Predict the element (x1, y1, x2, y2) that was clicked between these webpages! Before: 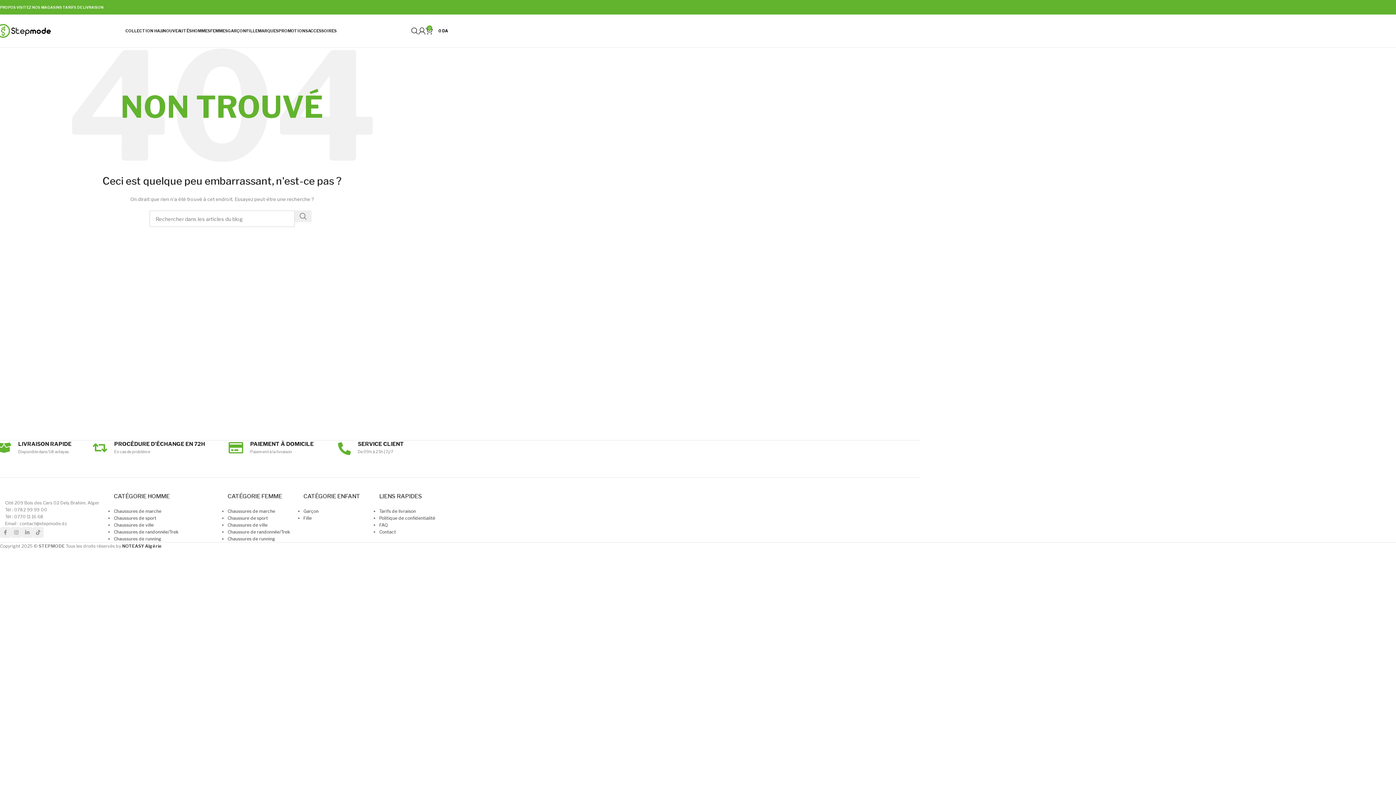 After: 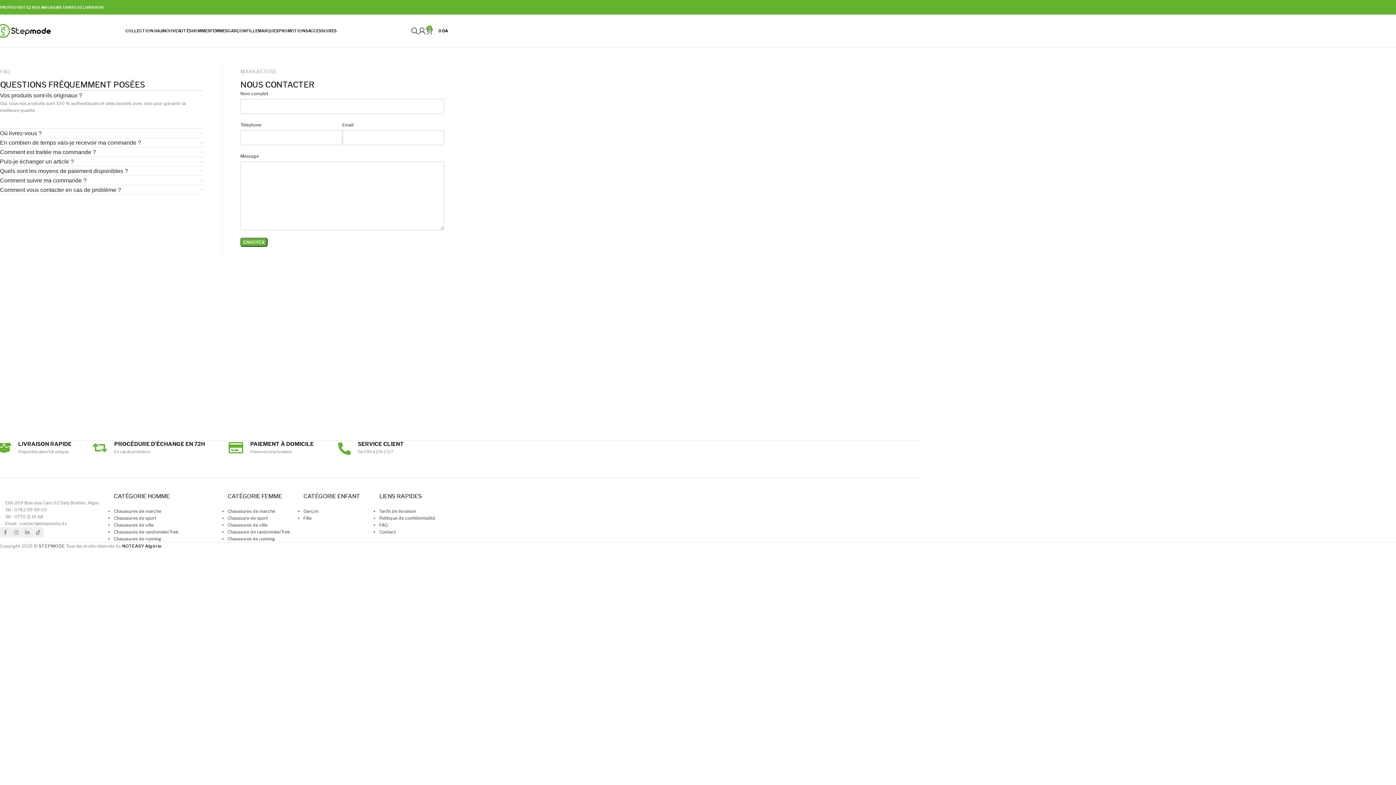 Action: bbox: (379, 529, 396, 534) label: Contact